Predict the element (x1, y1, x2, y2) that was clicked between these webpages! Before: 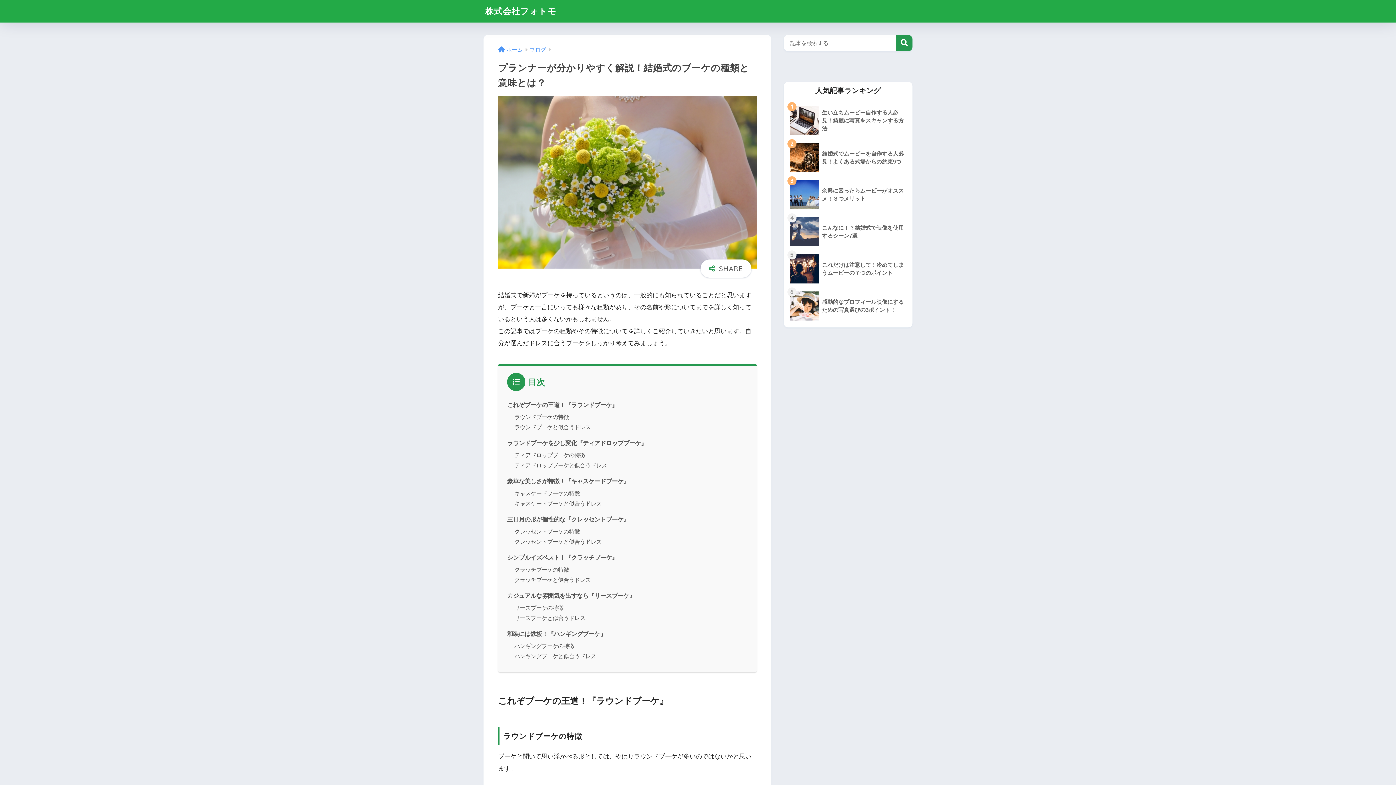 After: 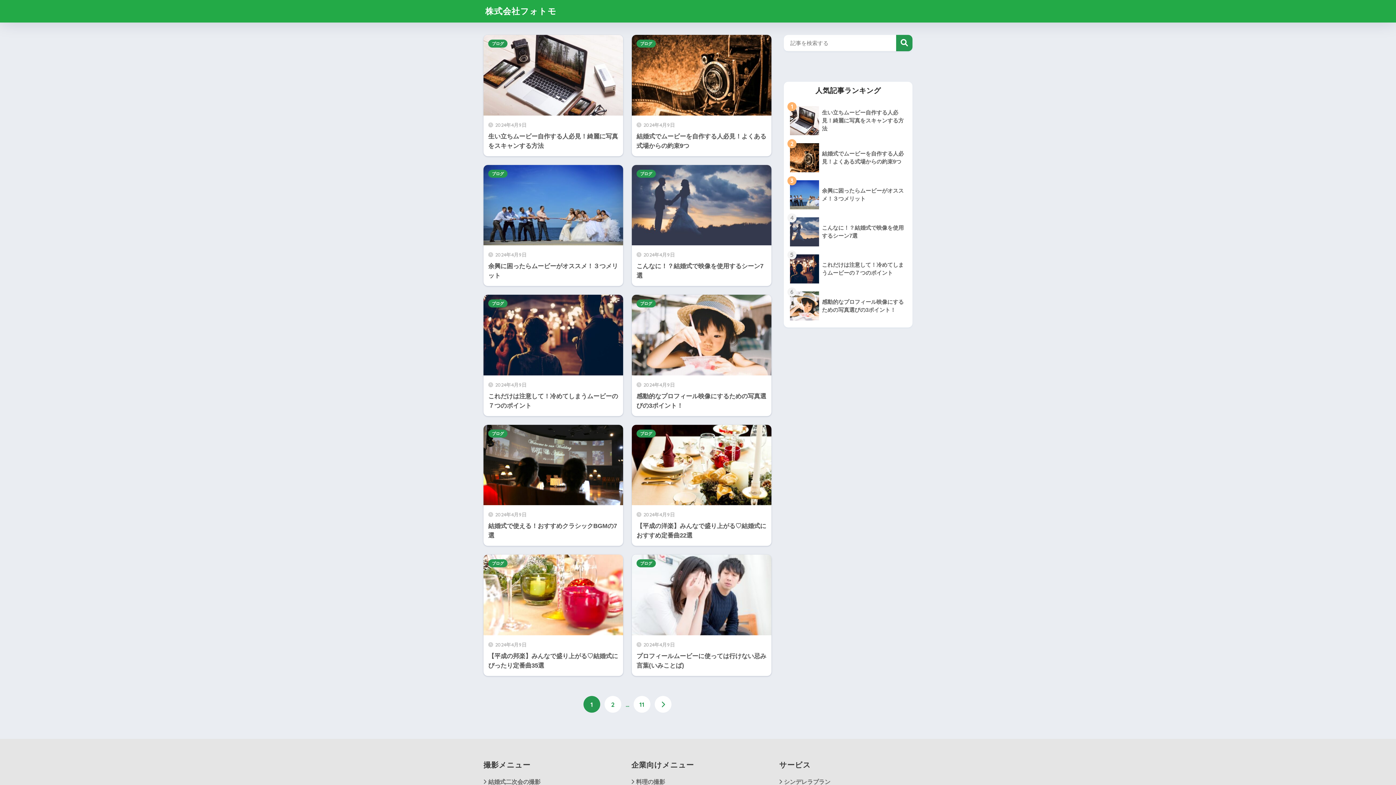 Action: bbox: (485, 5, 556, 16) label: 株式会社フォトモ